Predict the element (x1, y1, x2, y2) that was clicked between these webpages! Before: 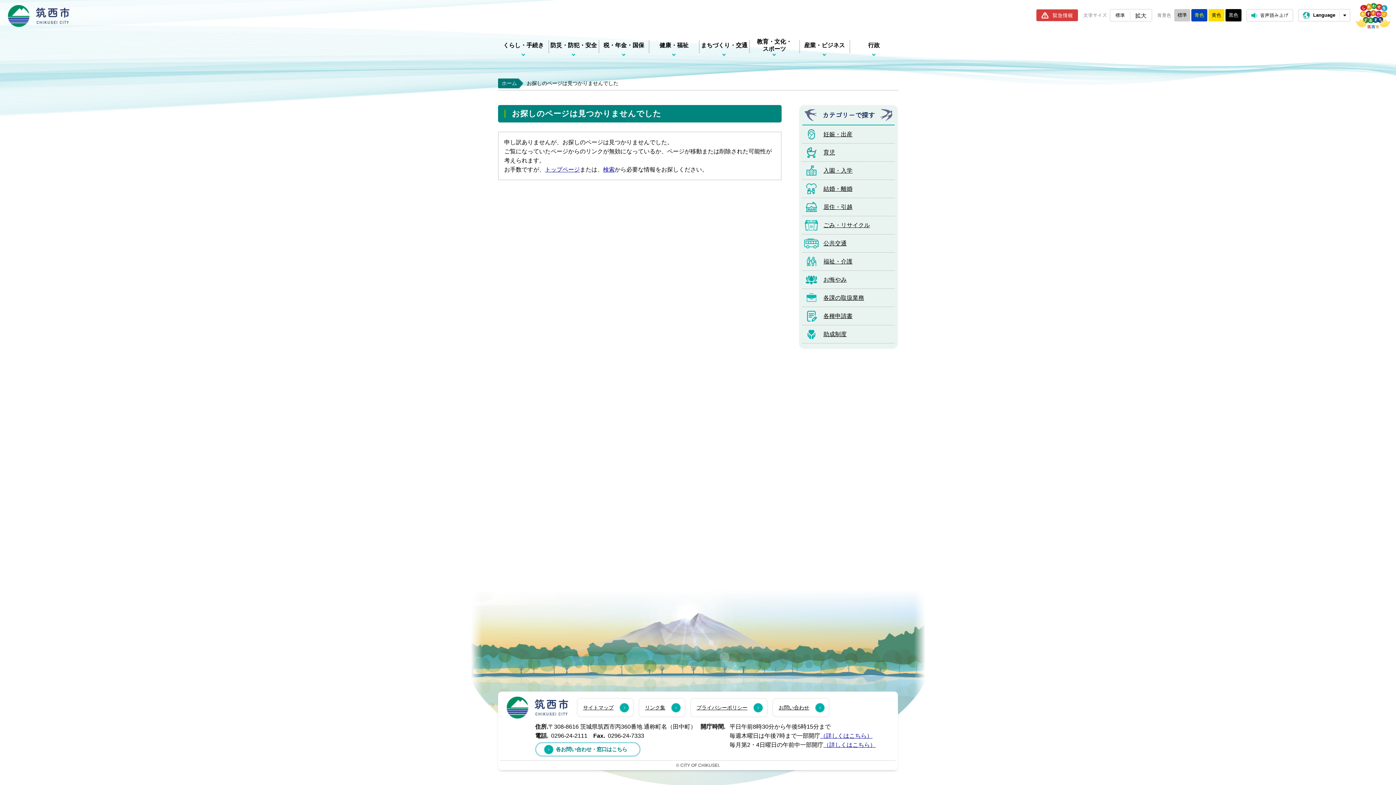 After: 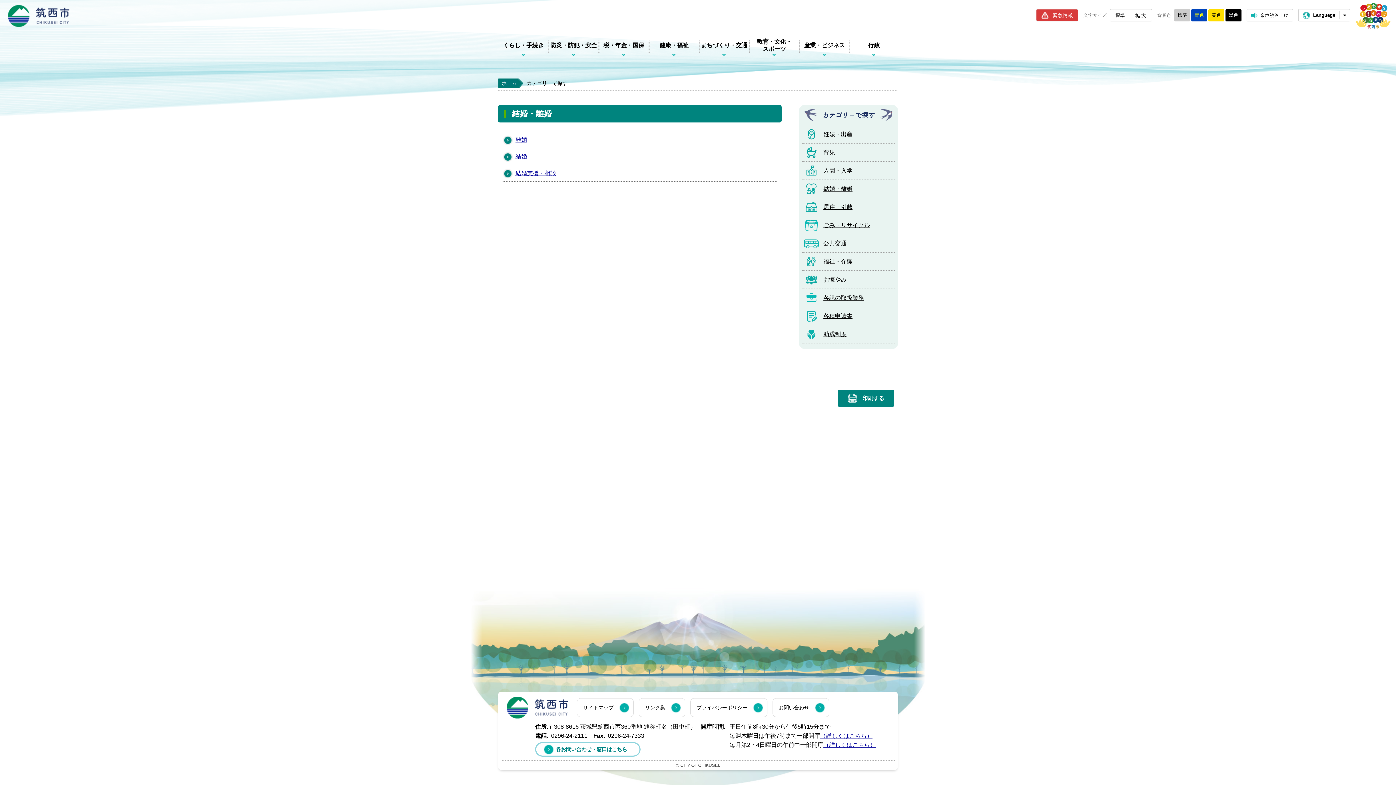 Action: bbox: (802, 180, 894, 197) label: 結婚・離婚